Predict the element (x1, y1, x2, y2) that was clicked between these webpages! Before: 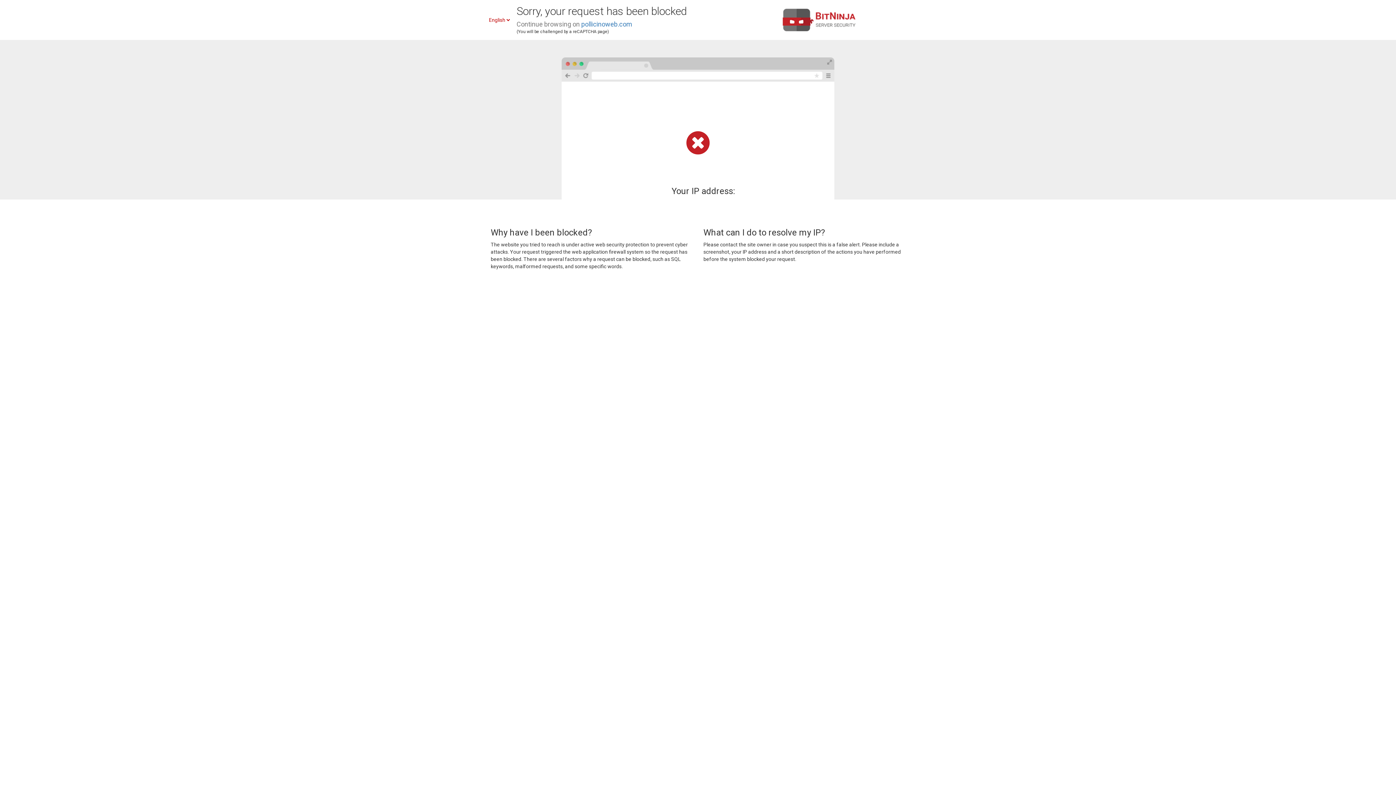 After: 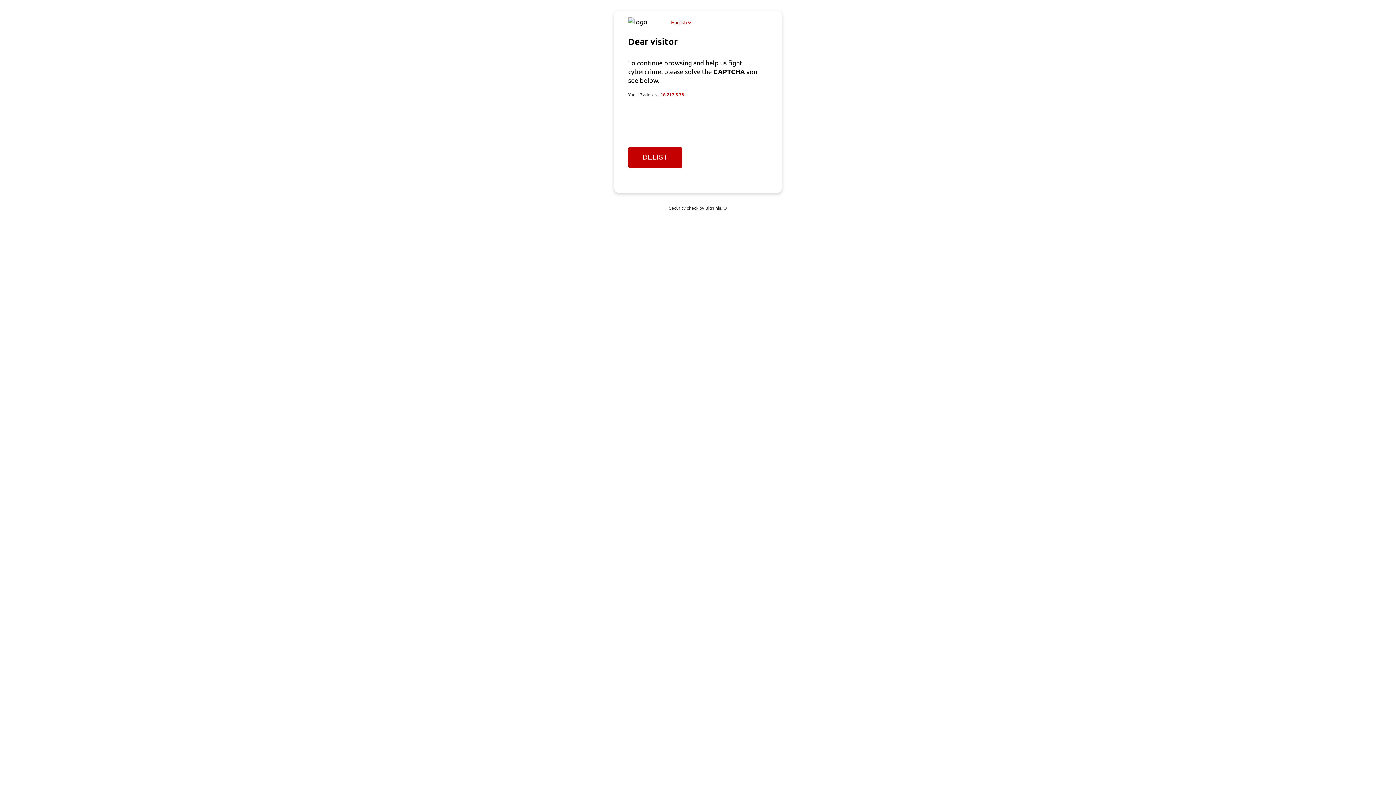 Action: label: pollicinoweb.com bbox: (581, 20, 632, 28)